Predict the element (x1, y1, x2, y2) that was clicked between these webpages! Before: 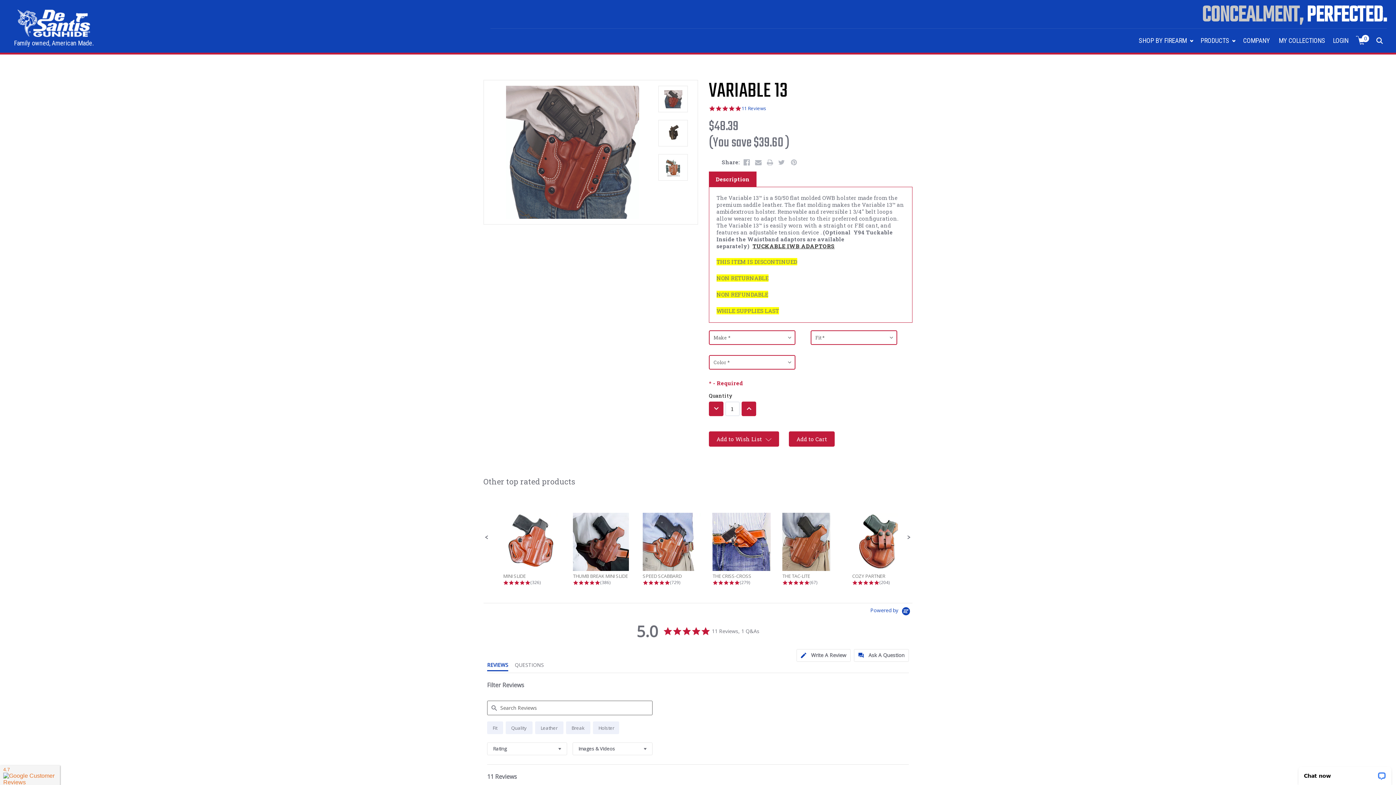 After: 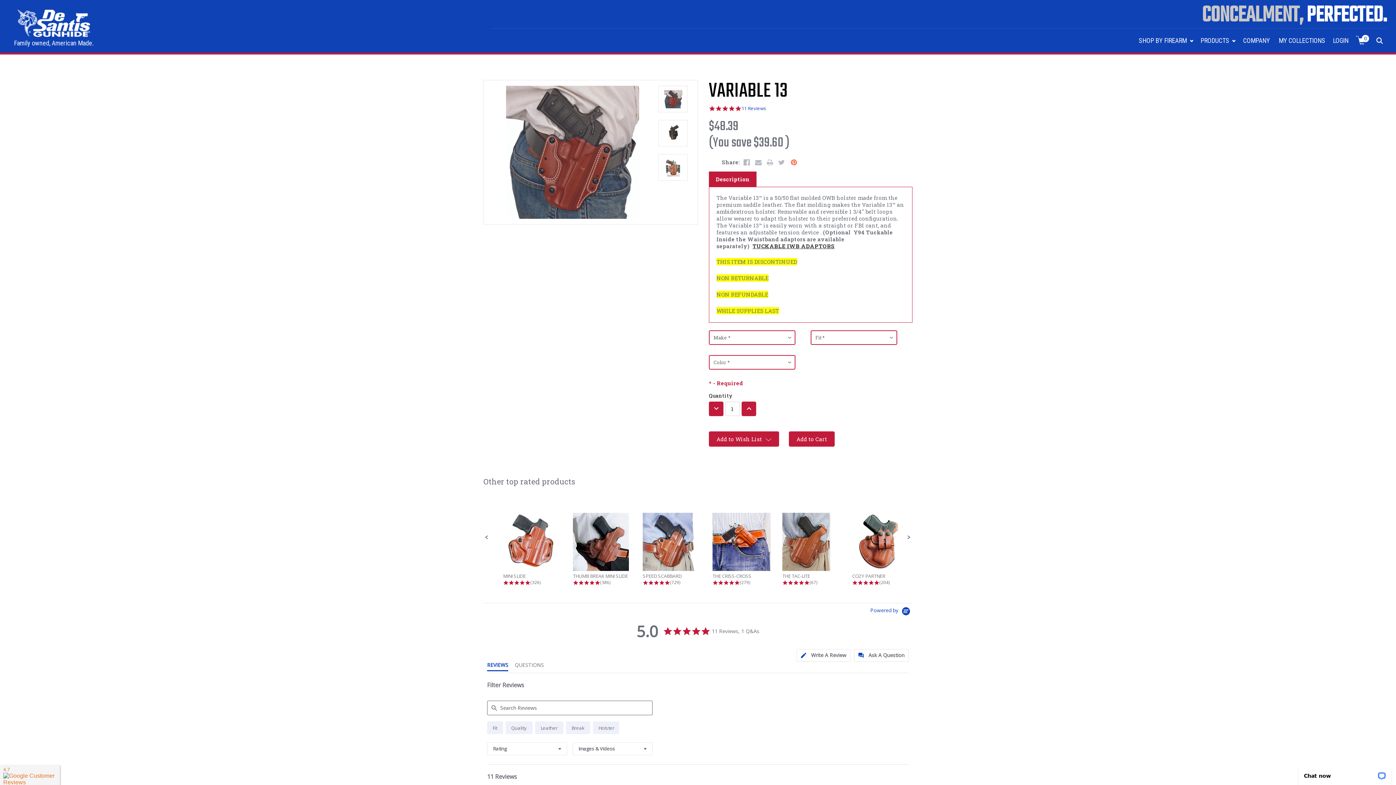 Action: bbox: (790, 159, 797, 166)